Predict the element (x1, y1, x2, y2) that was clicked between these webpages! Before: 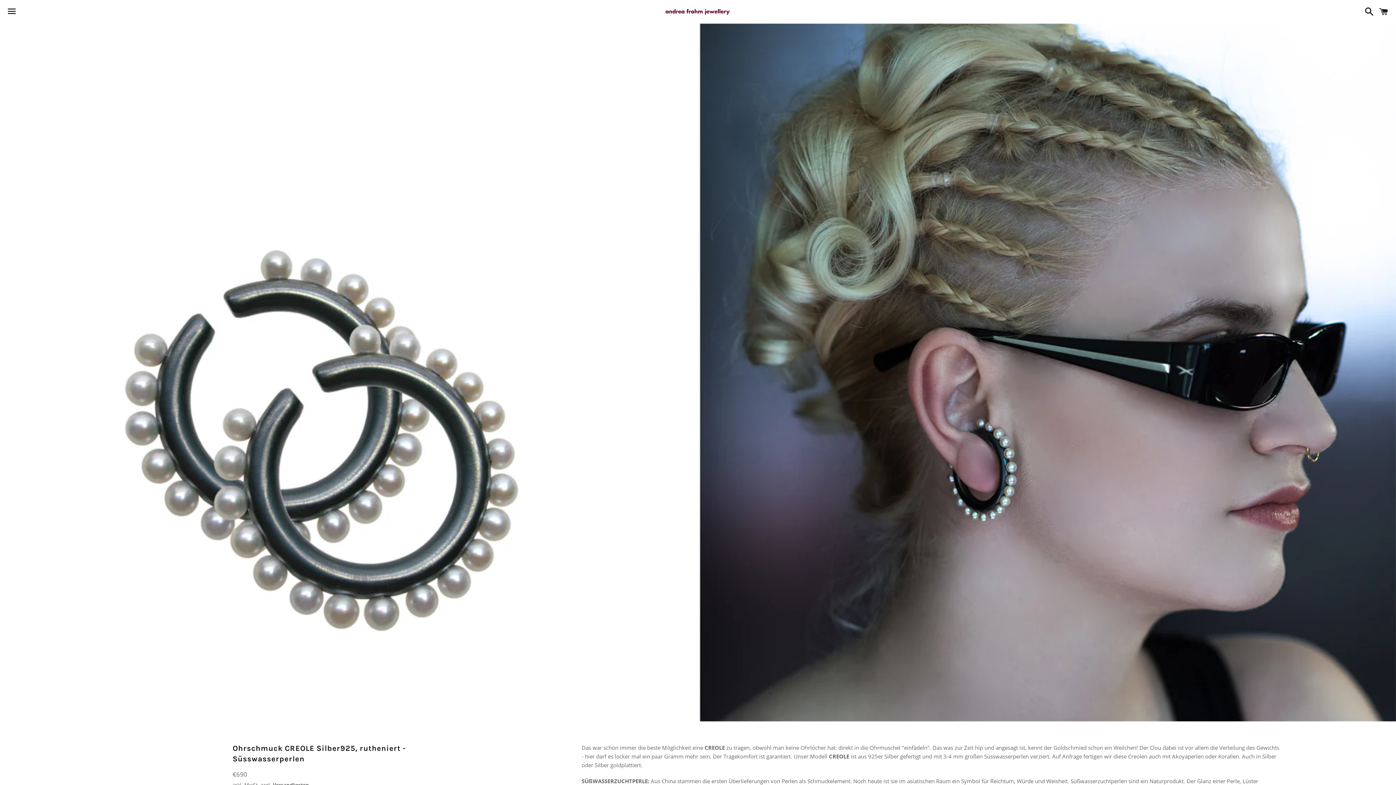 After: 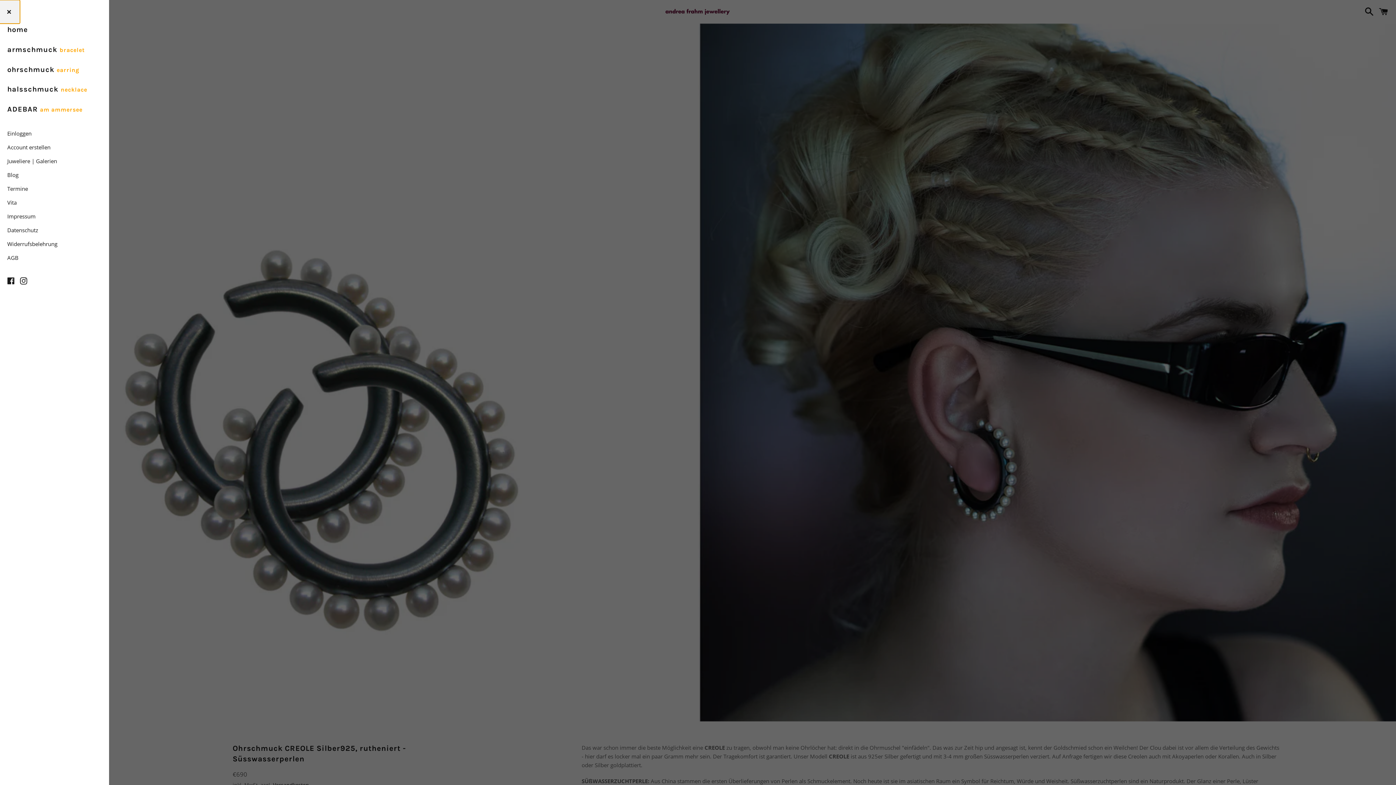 Action: bbox: (3, 0, 20, 22) label: Menü